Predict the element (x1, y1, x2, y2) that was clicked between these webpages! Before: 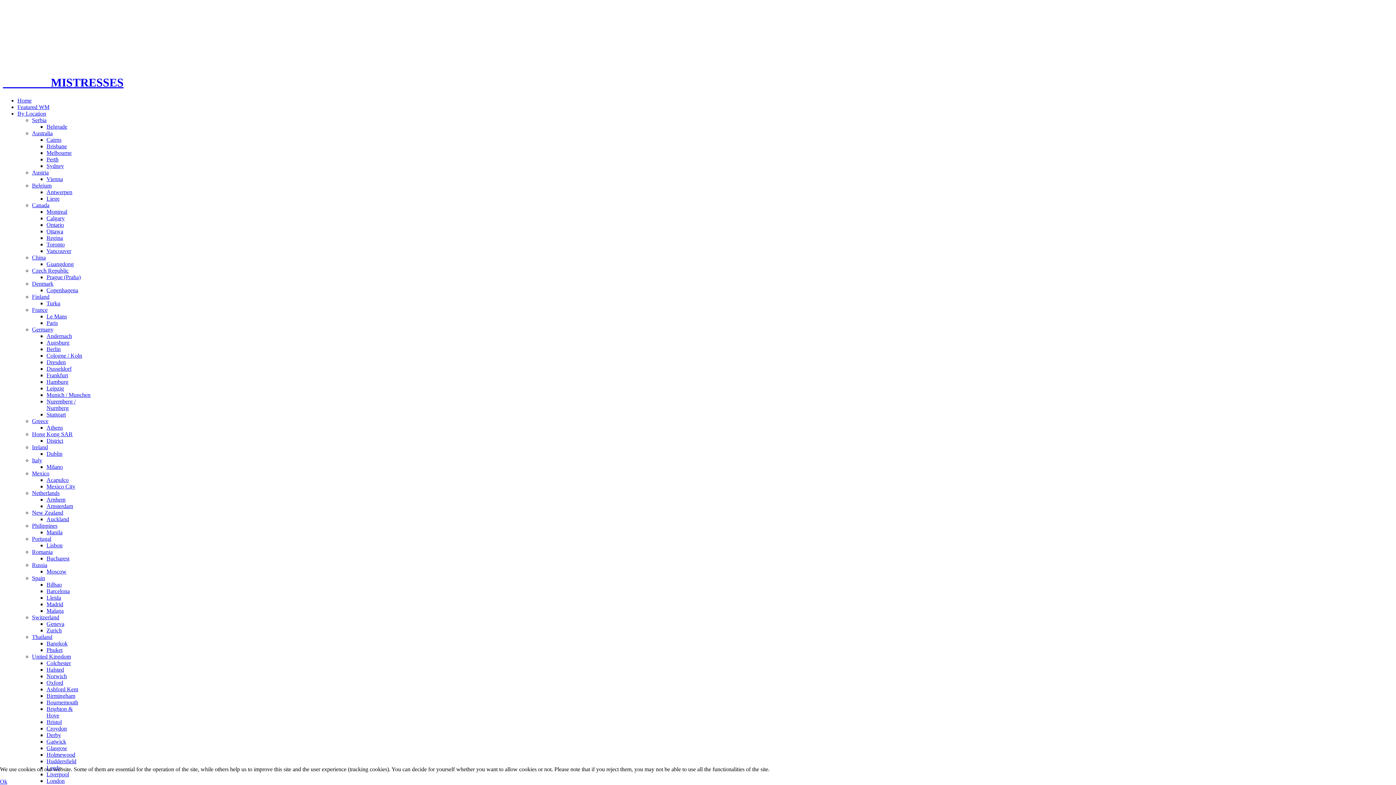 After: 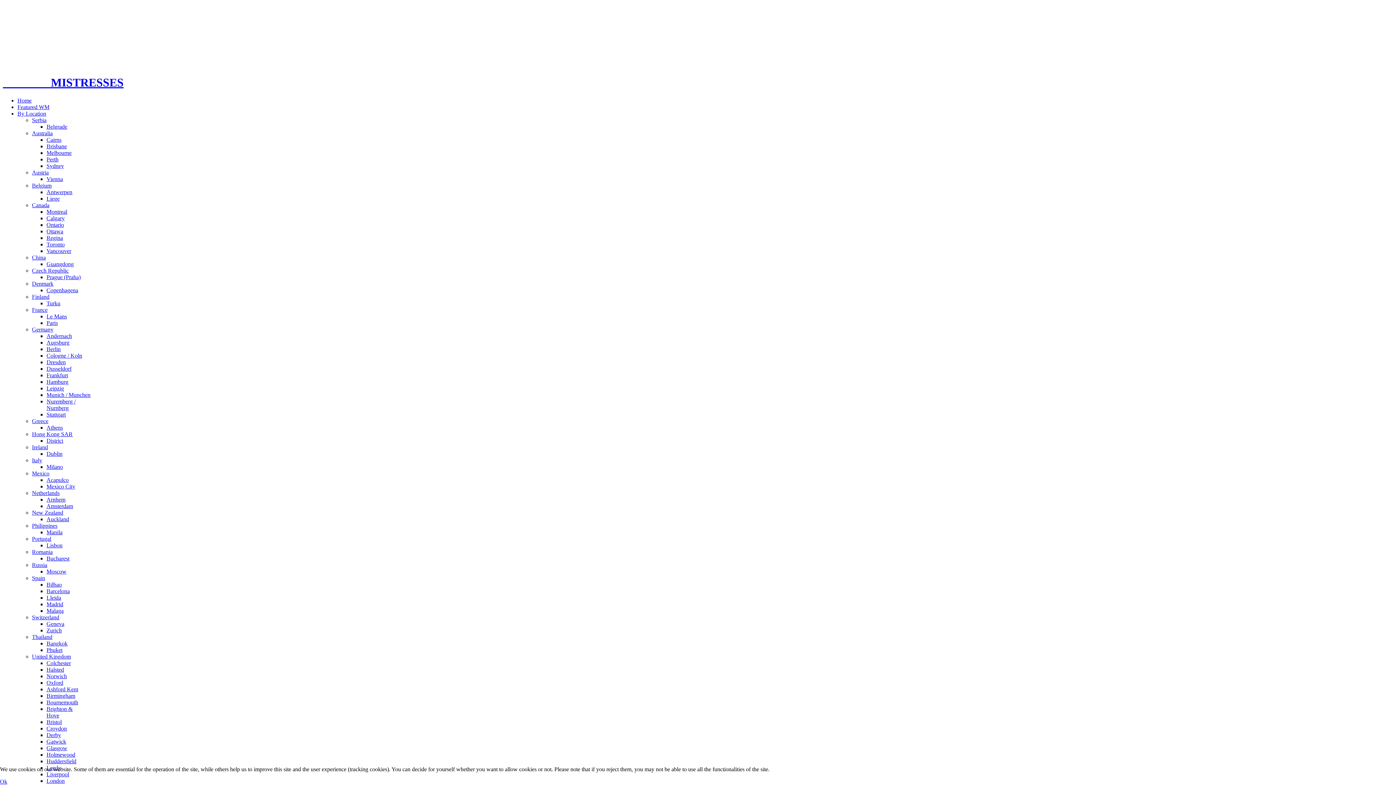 Action: label: Belgium bbox: (32, 182, 51, 188)